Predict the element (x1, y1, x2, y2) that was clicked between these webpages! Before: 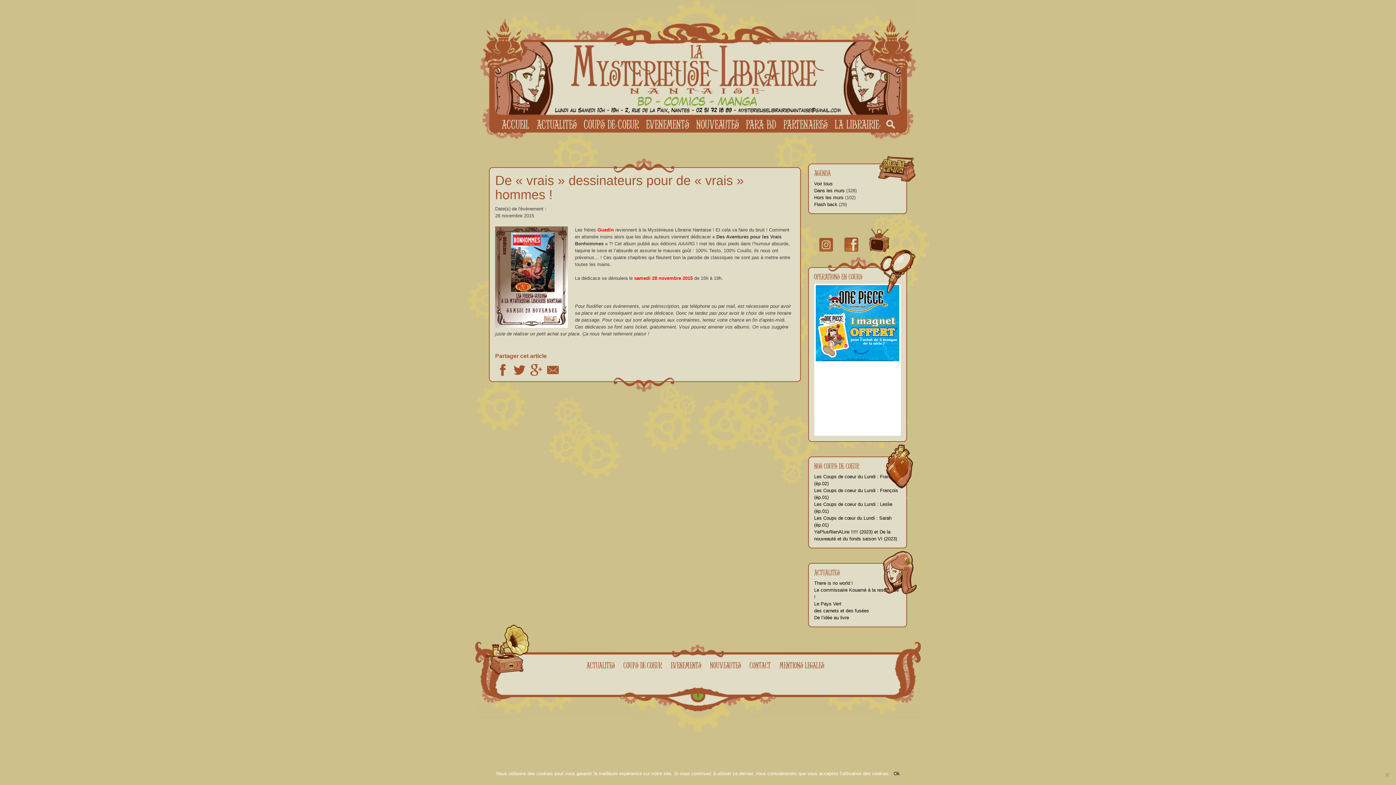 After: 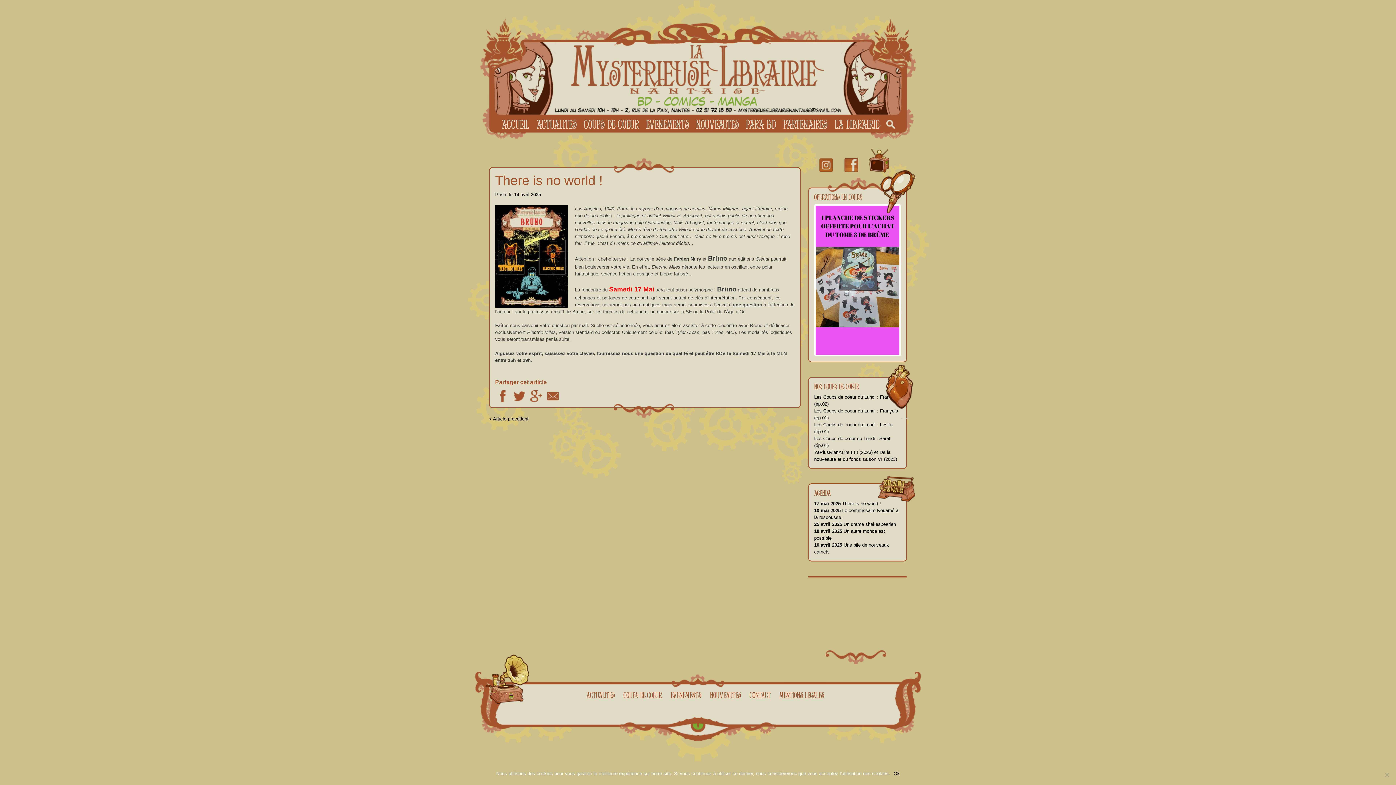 Action: label: There is no world ! bbox: (814, 580, 853, 586)